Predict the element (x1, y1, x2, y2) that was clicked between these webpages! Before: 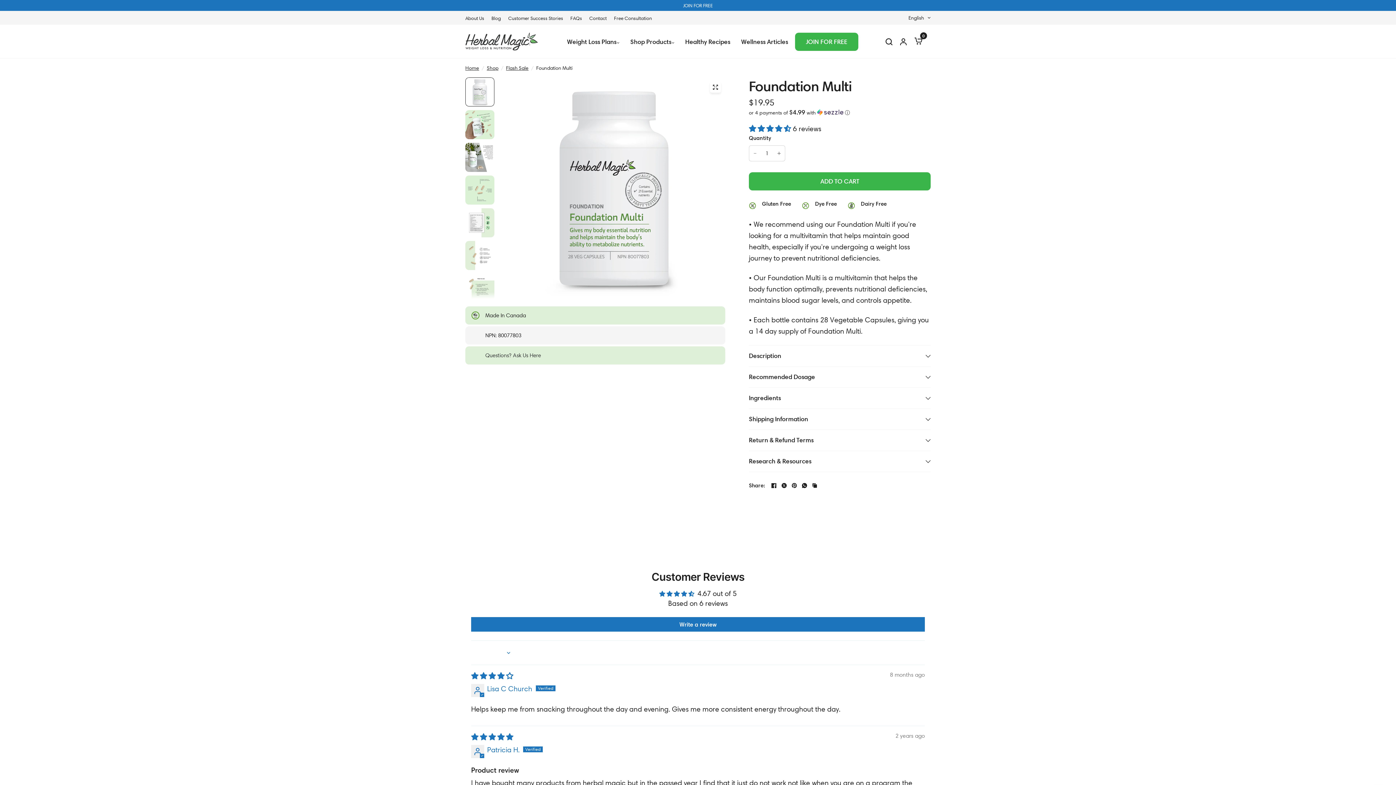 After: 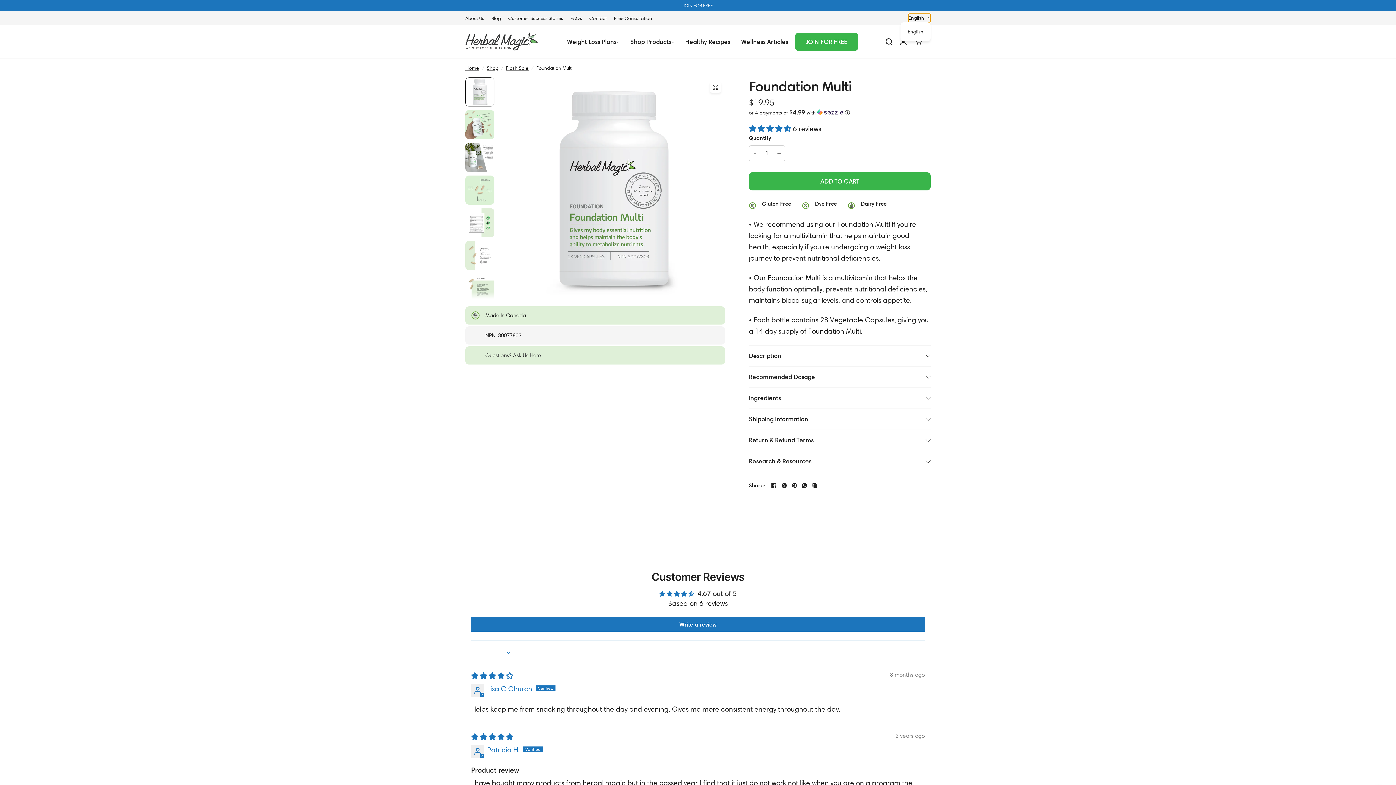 Action: label: English bbox: (908, 13, 930, 22)